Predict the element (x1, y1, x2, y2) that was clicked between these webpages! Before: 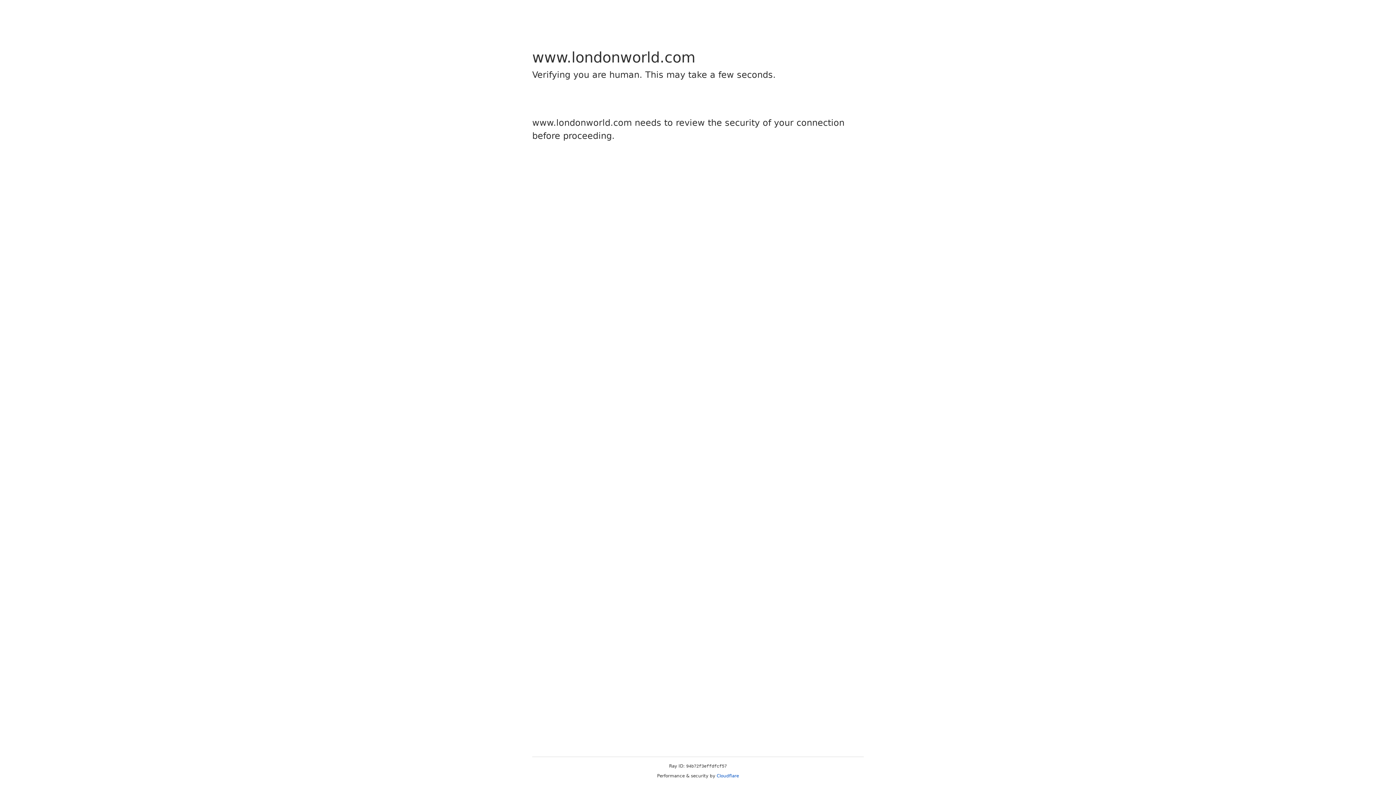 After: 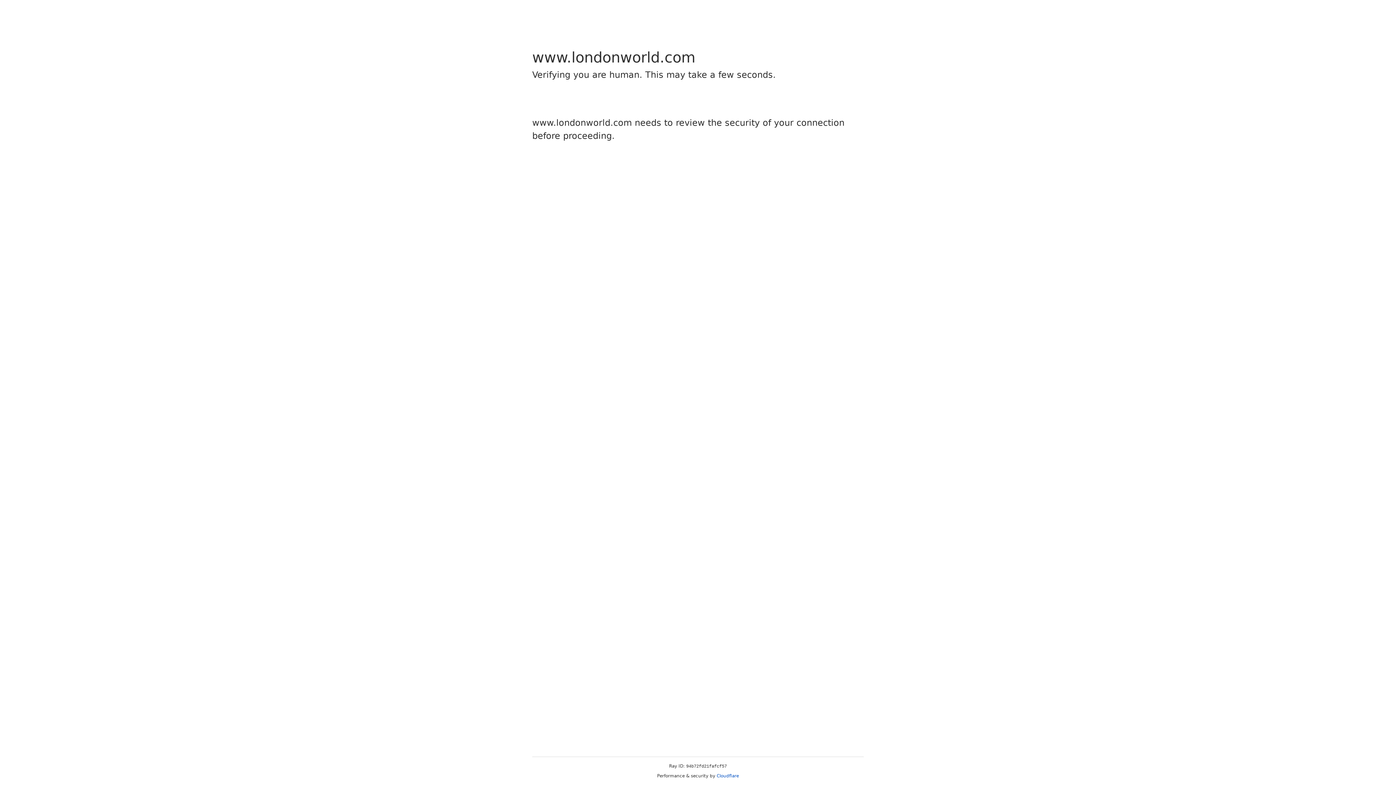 Action: bbox: (716, 773, 739, 778) label: Cloudflare